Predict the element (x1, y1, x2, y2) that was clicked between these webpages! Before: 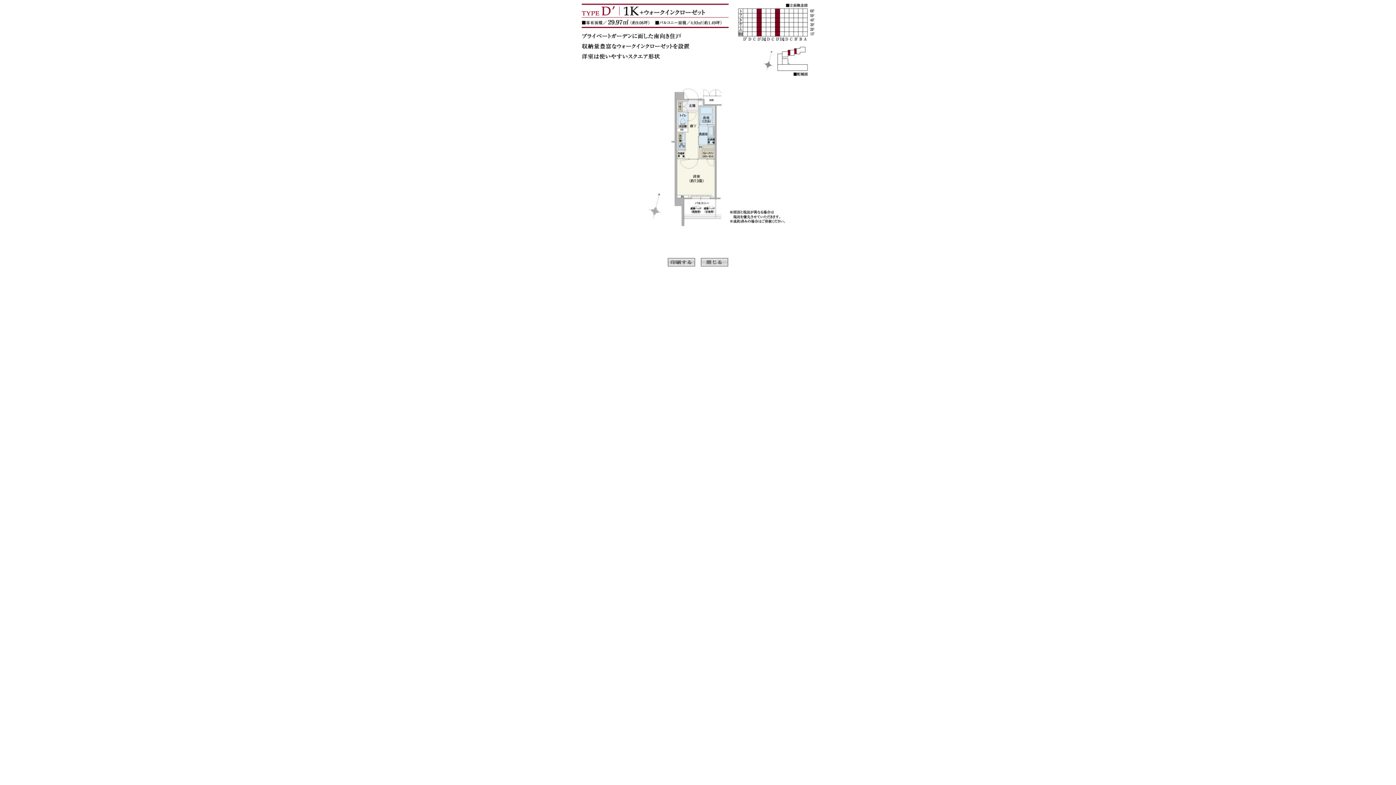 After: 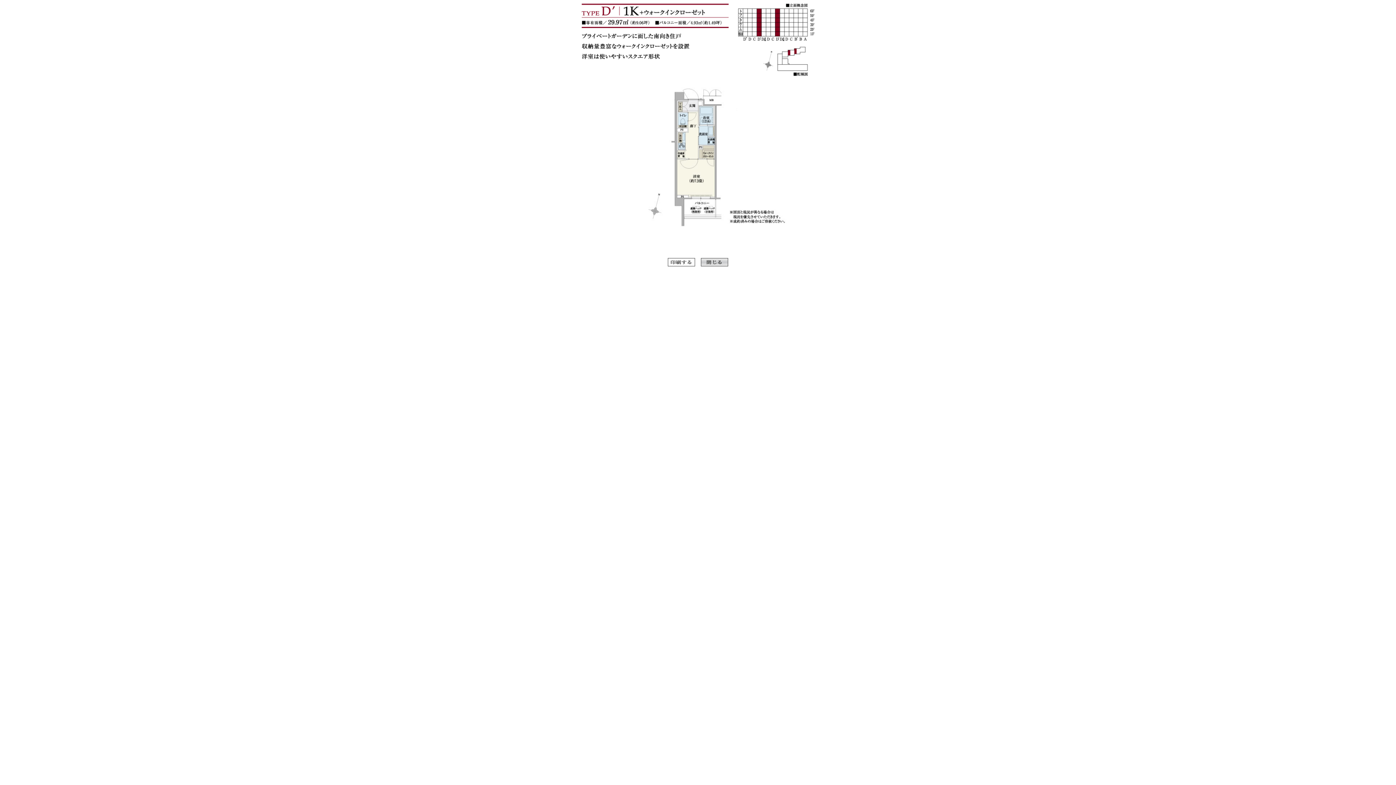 Action: bbox: (668, 261, 695, 267)